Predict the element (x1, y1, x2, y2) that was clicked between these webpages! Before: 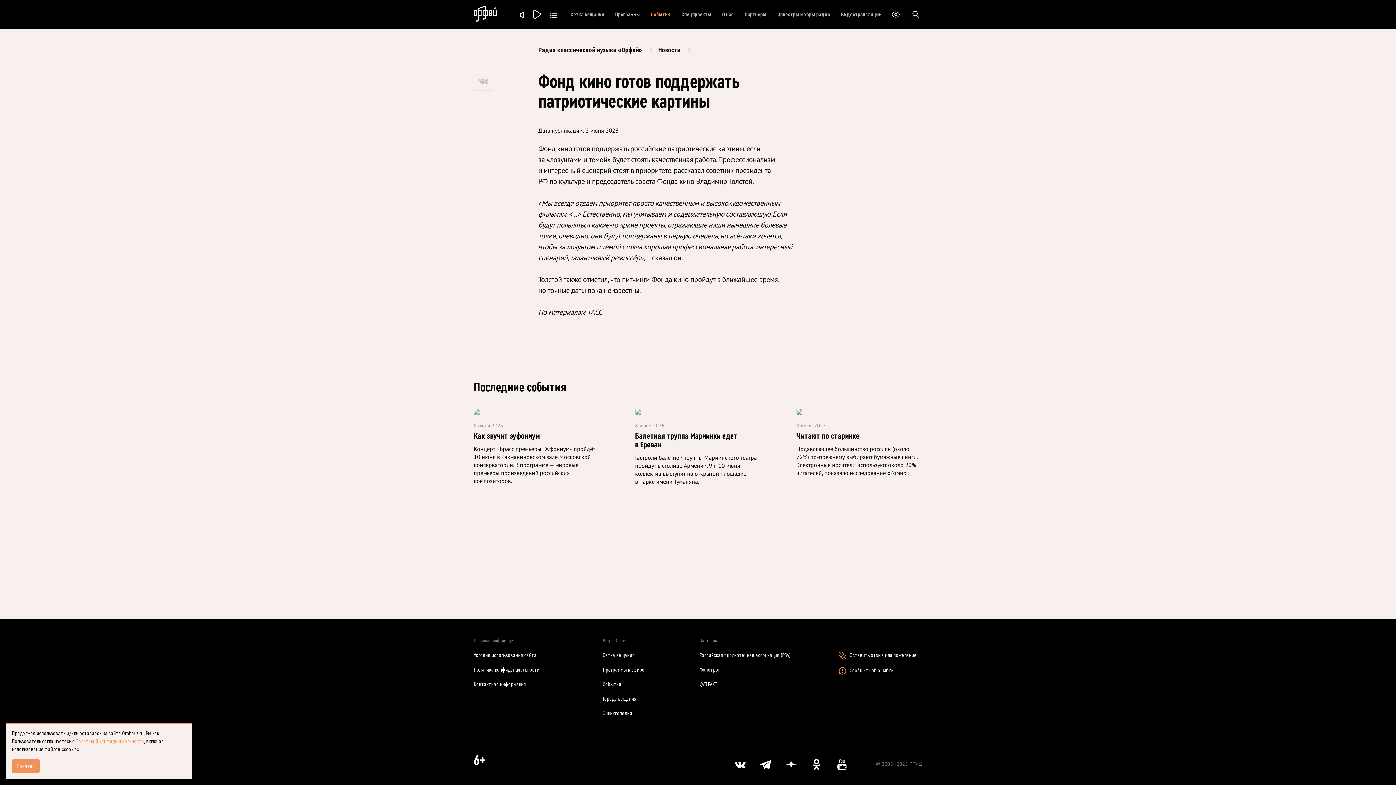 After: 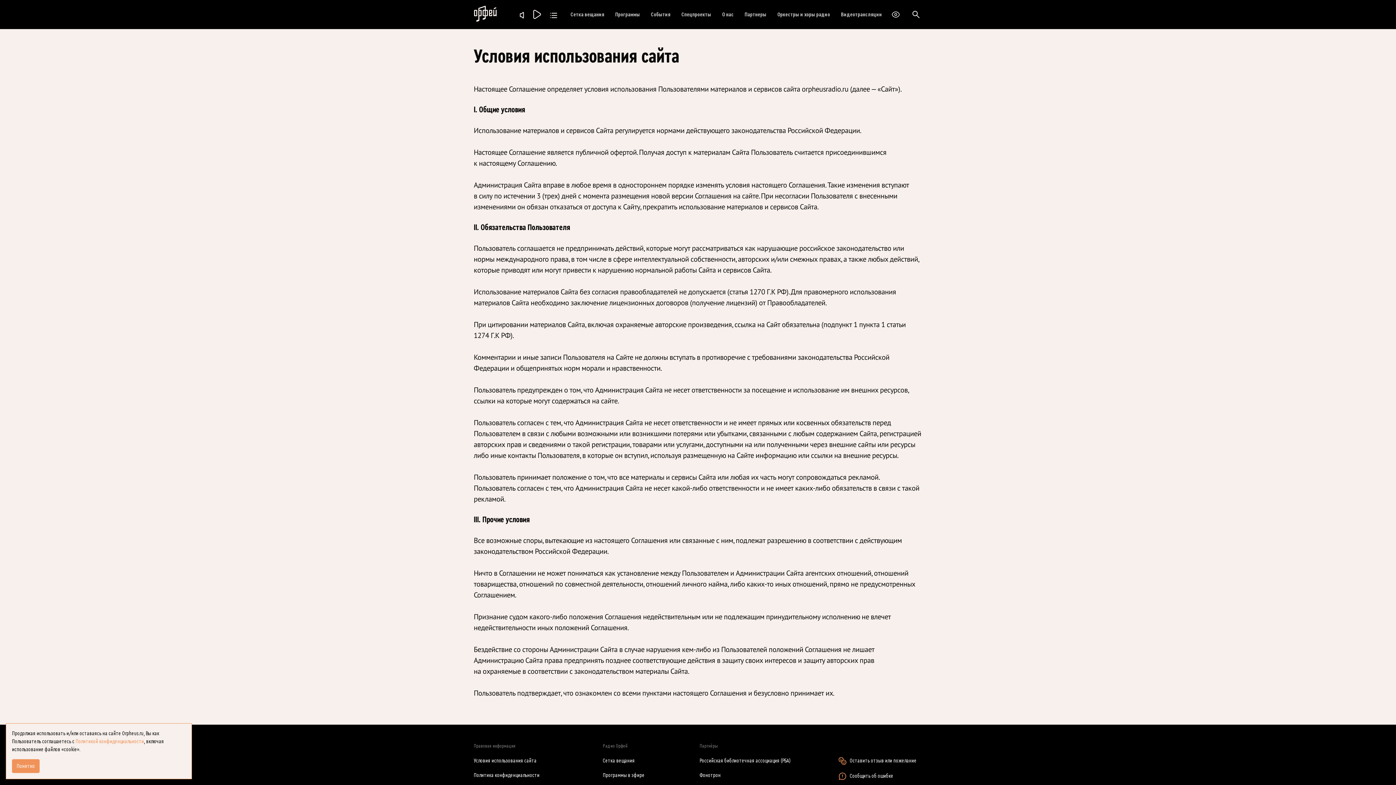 Action: label: Условия использования сайта bbox: (473, 652, 536, 658)